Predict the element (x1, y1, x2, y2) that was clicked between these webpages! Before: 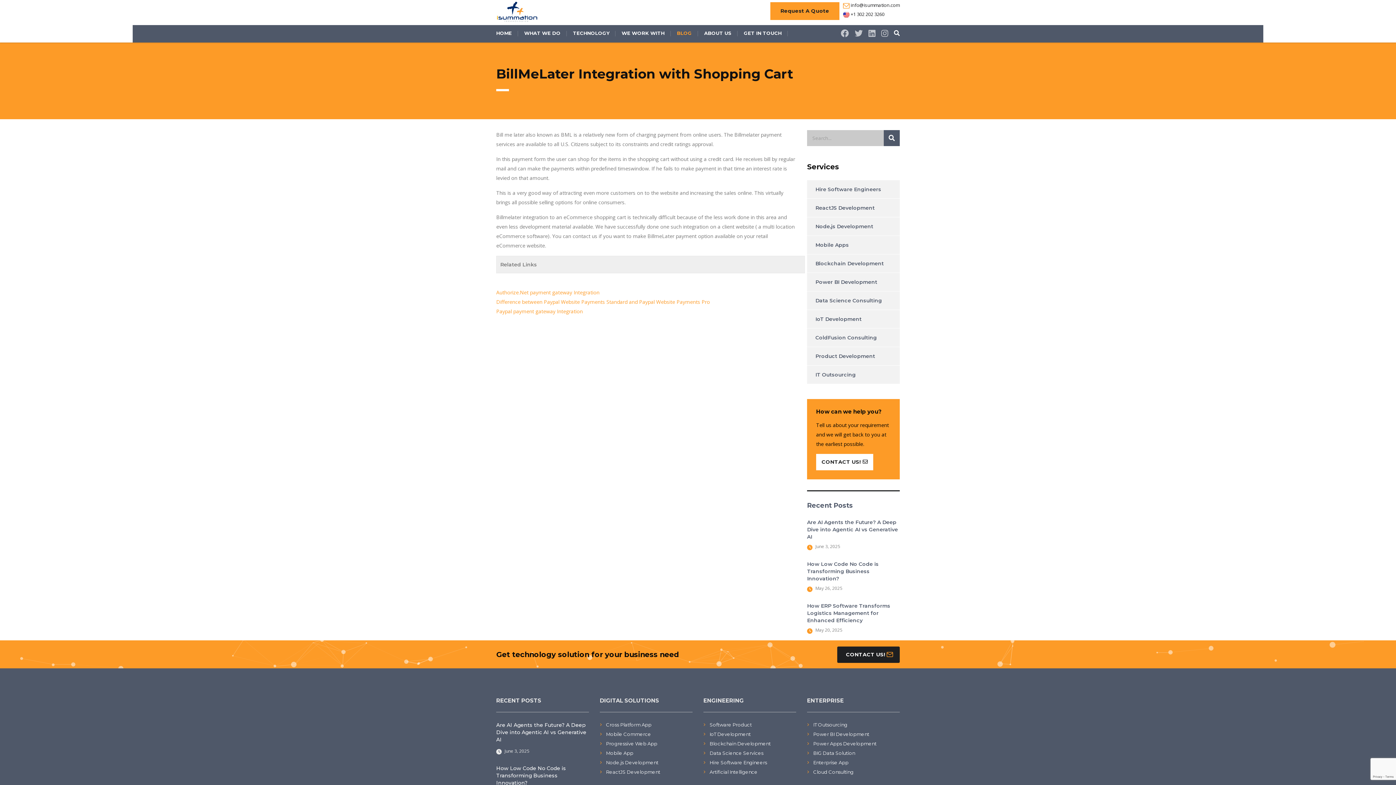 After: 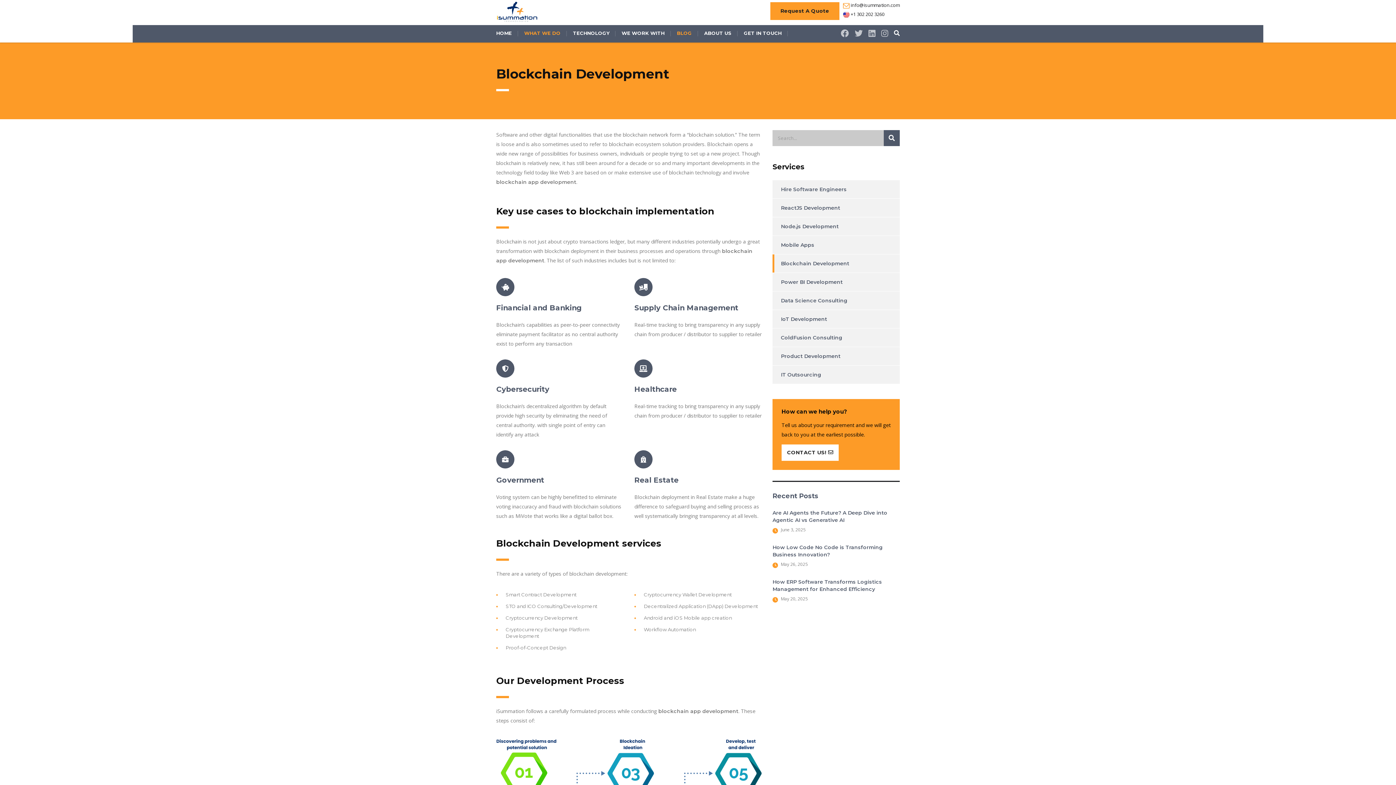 Action: label: Blockchain Development bbox: (807, 254, 884, 272)